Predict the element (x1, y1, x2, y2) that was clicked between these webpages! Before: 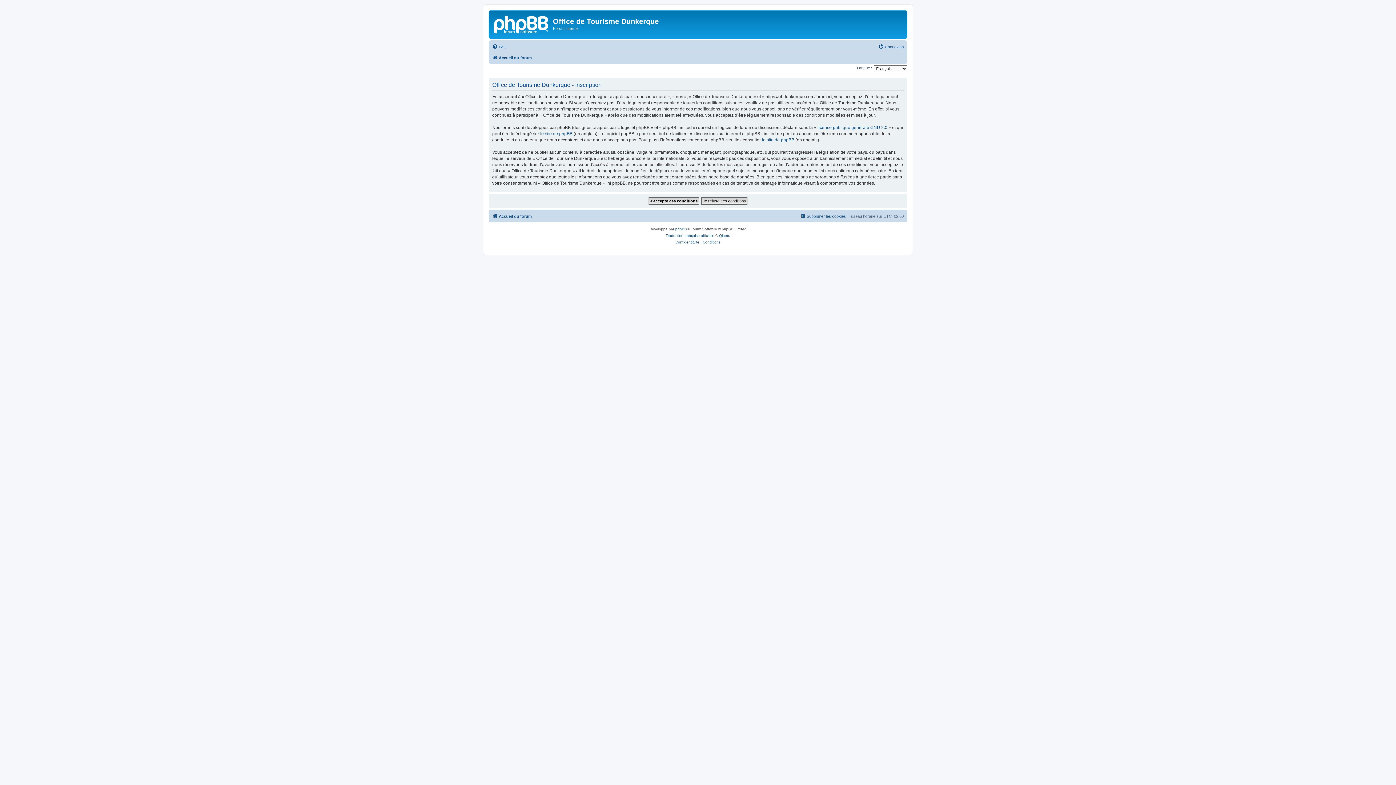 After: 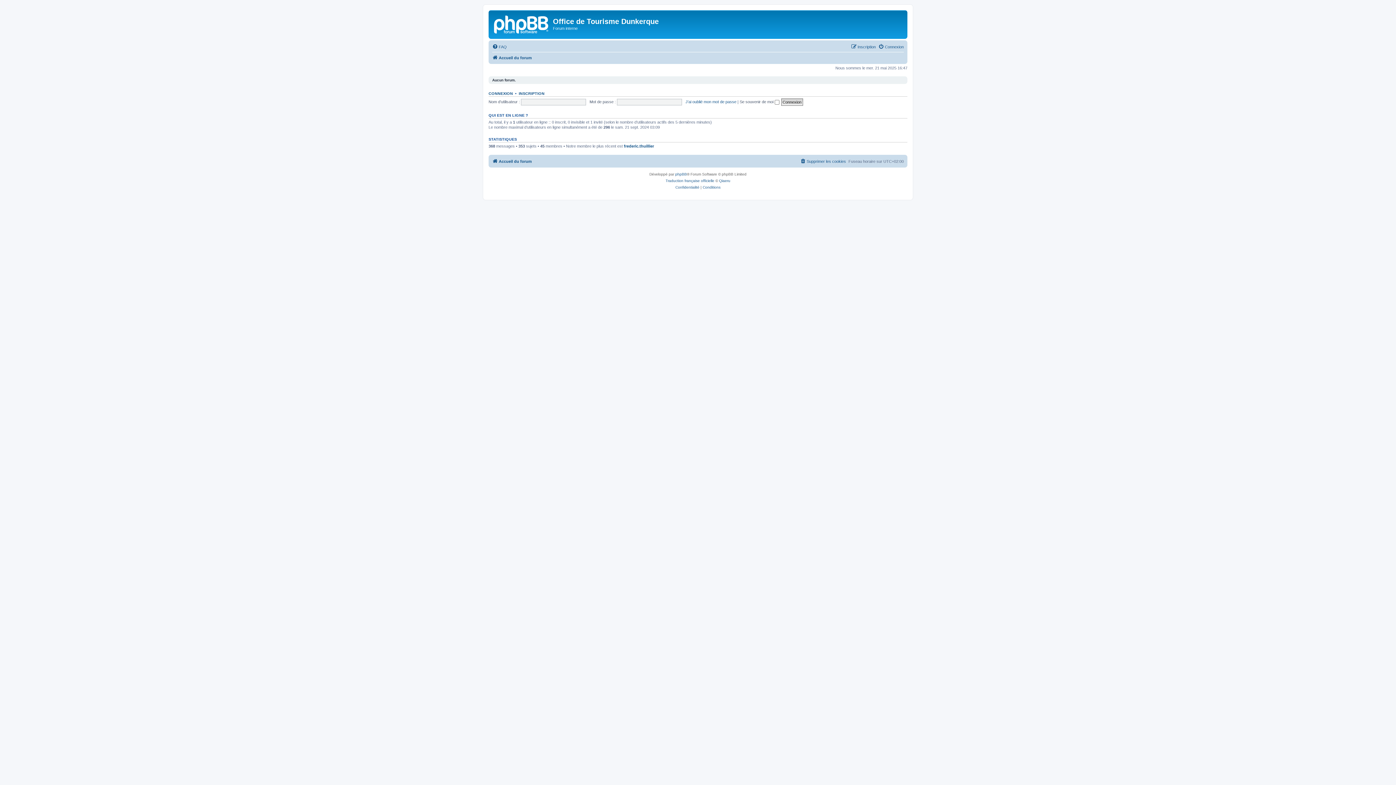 Action: label: Accueil du forum bbox: (492, 53, 532, 62)